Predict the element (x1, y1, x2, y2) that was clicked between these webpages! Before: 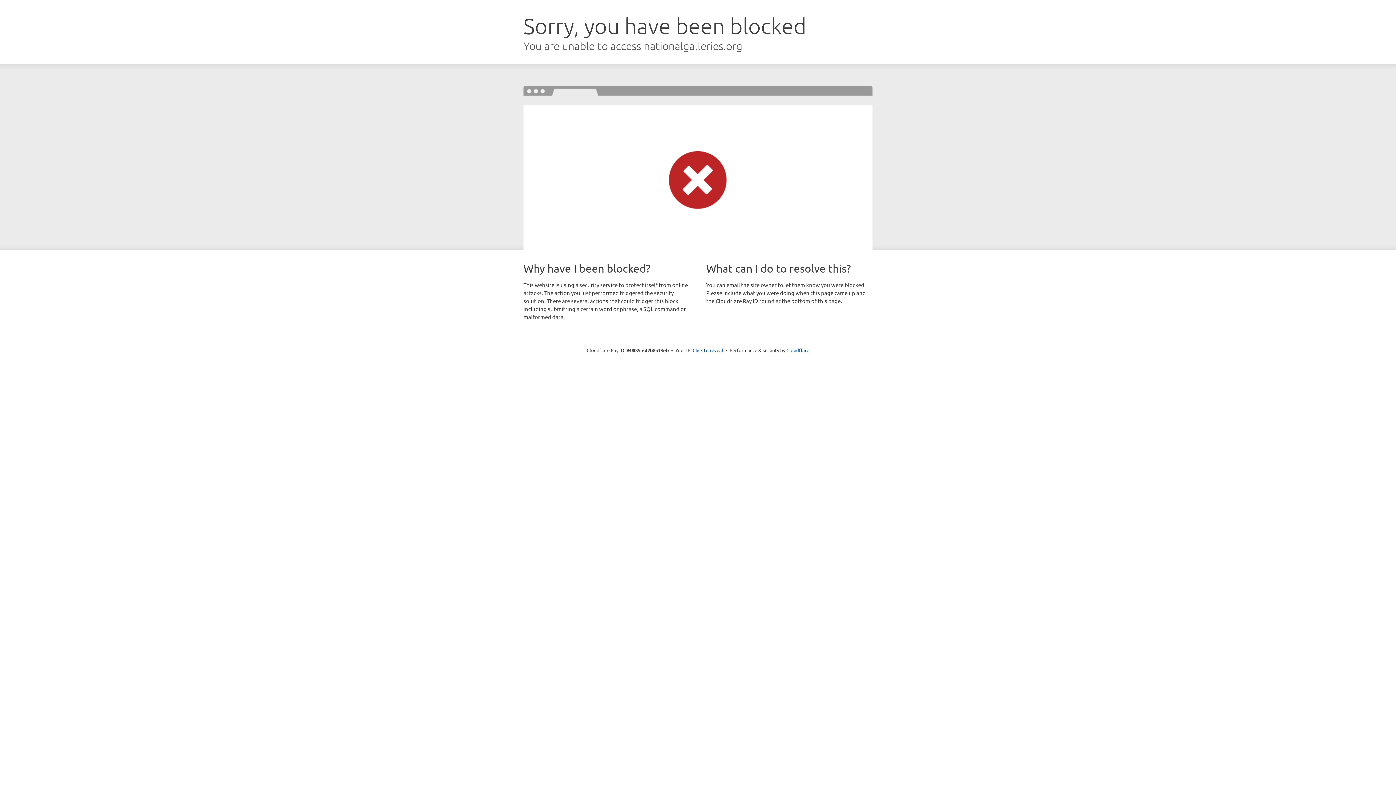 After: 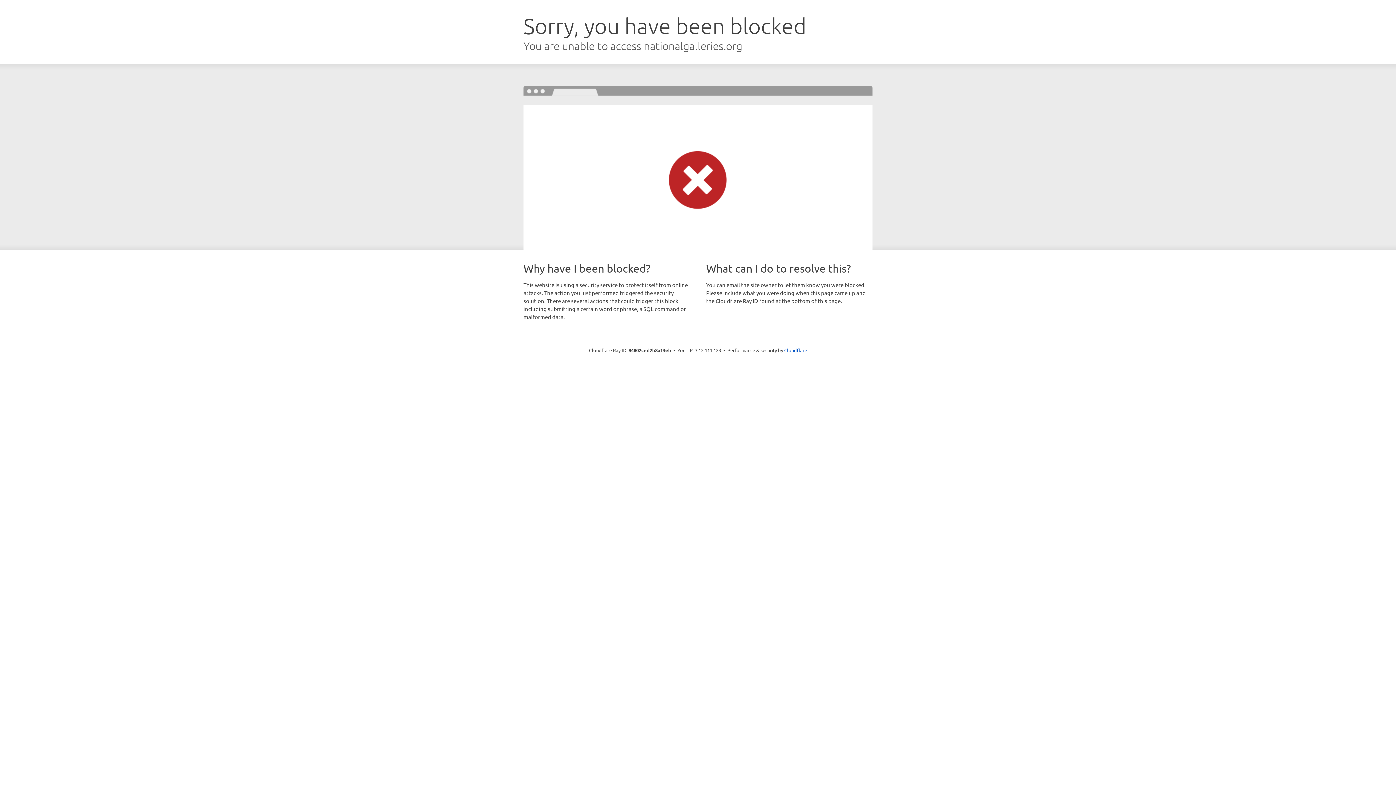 Action: label: Click to reveal bbox: (692, 346, 723, 353)